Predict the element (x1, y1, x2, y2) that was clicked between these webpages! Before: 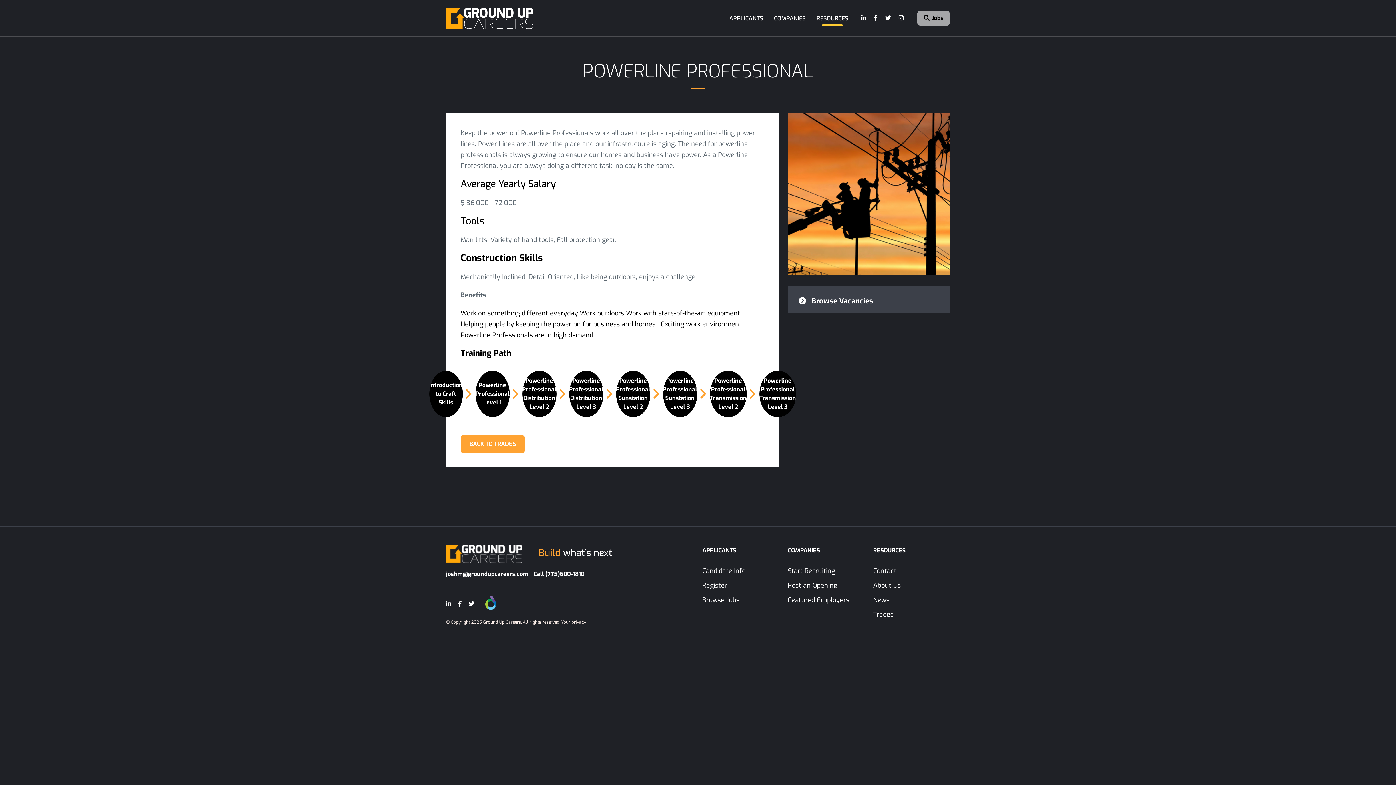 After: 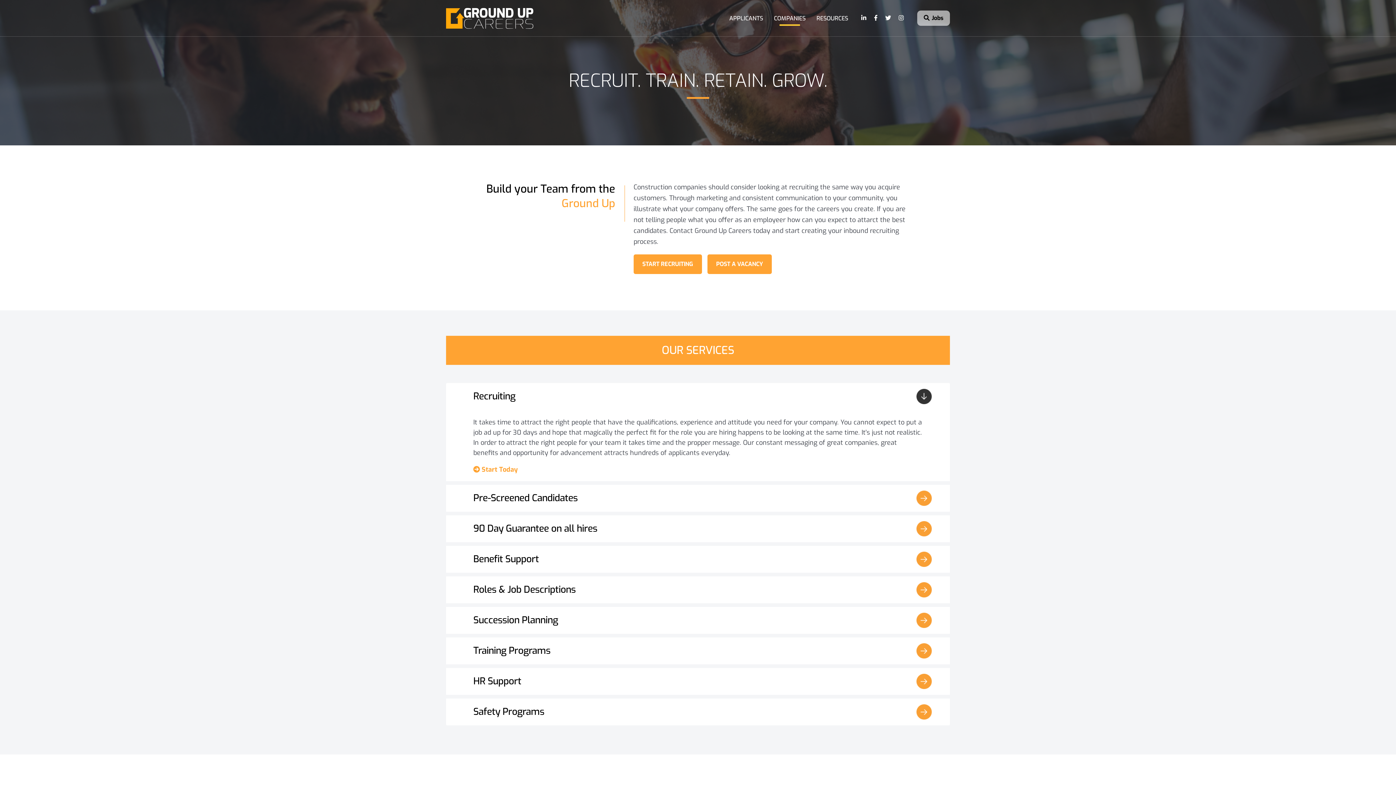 Action: bbox: (788, 564, 864, 578) label: Start Recruiting